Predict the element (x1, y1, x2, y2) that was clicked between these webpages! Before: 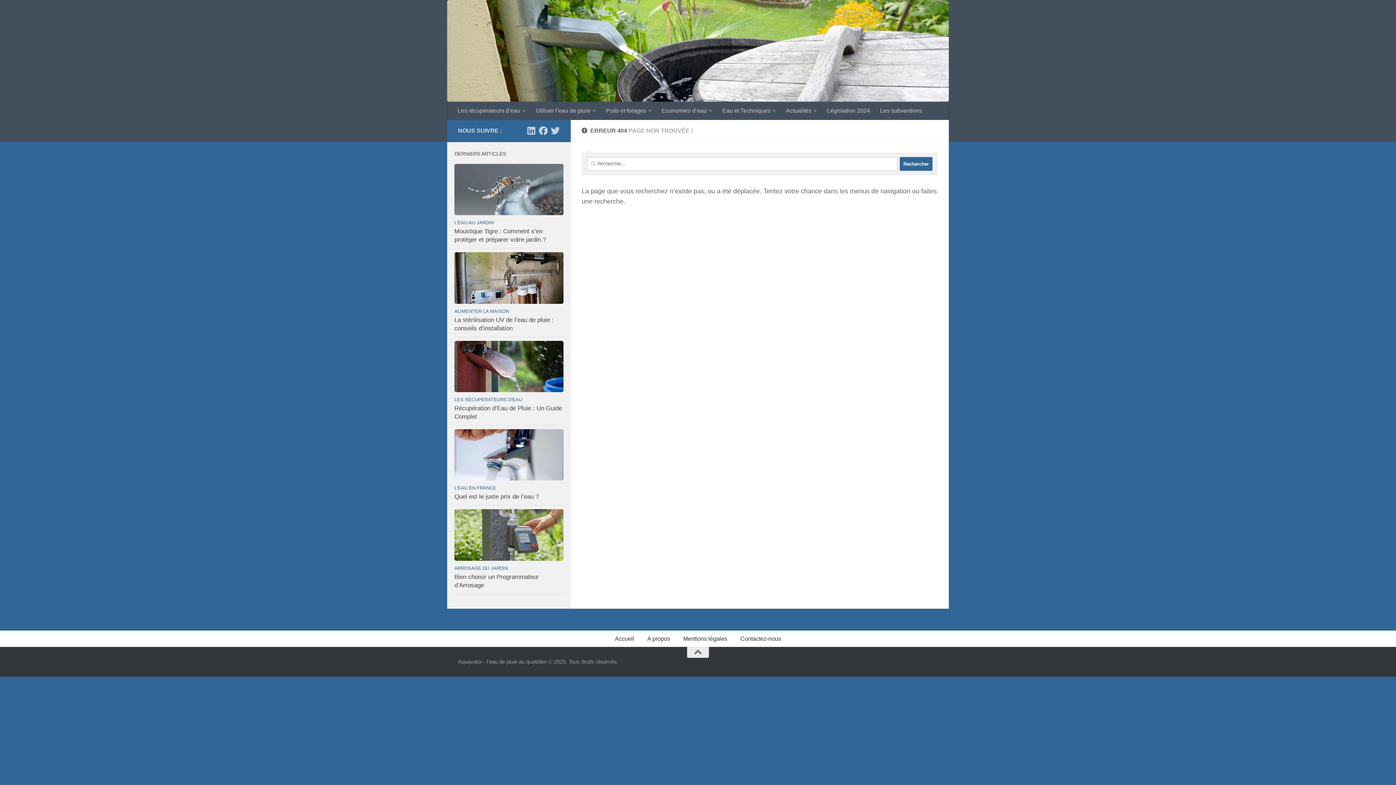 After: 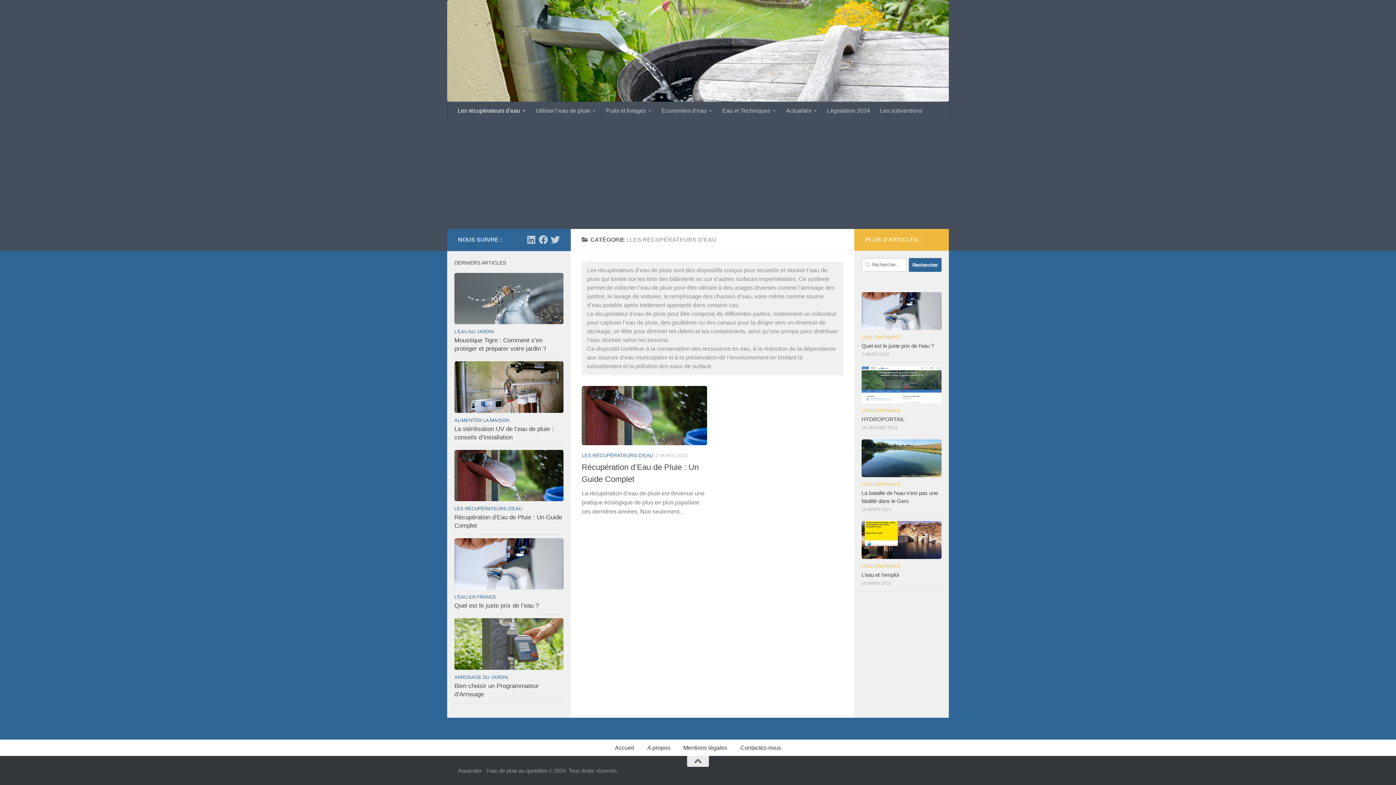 Action: label: Les récupérateurs d’eau bbox: (452, 101, 530, 120)